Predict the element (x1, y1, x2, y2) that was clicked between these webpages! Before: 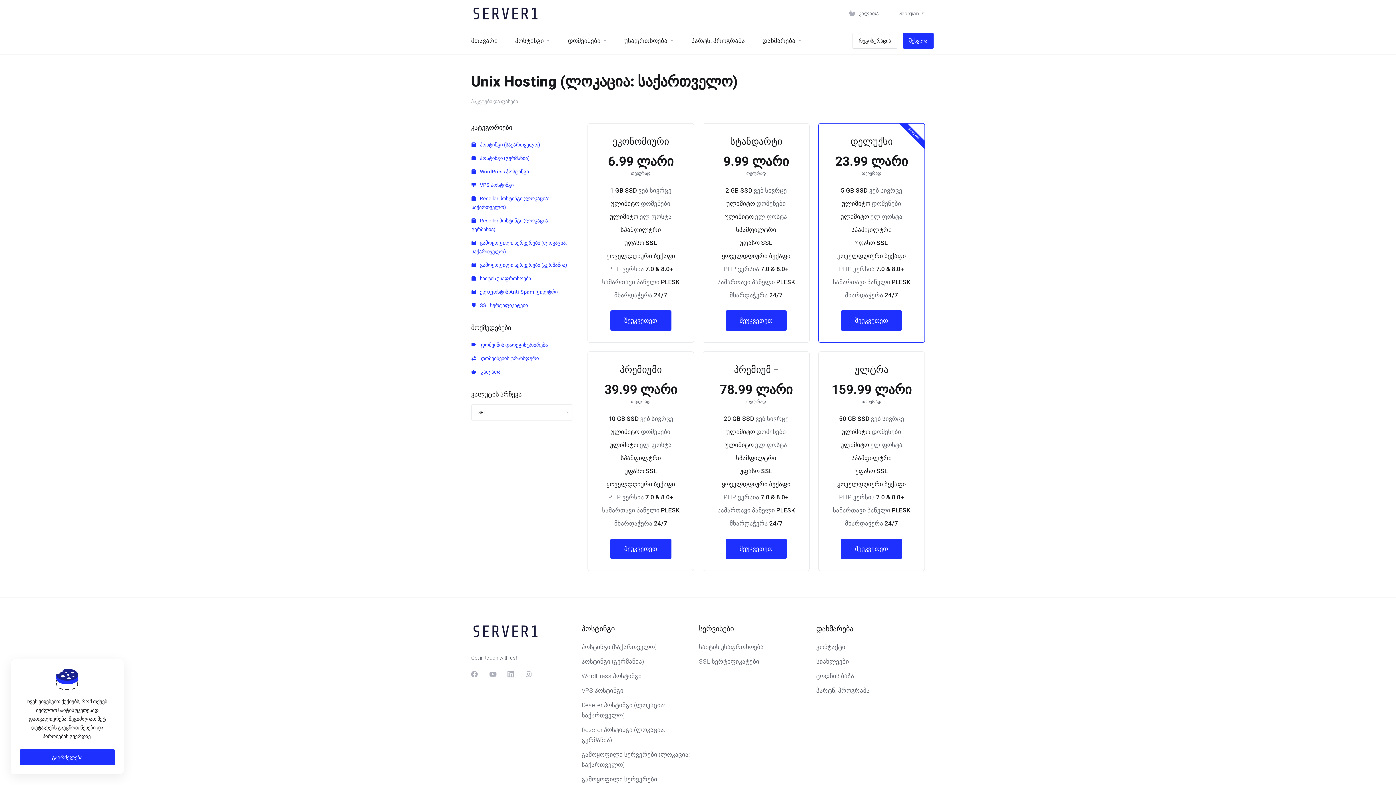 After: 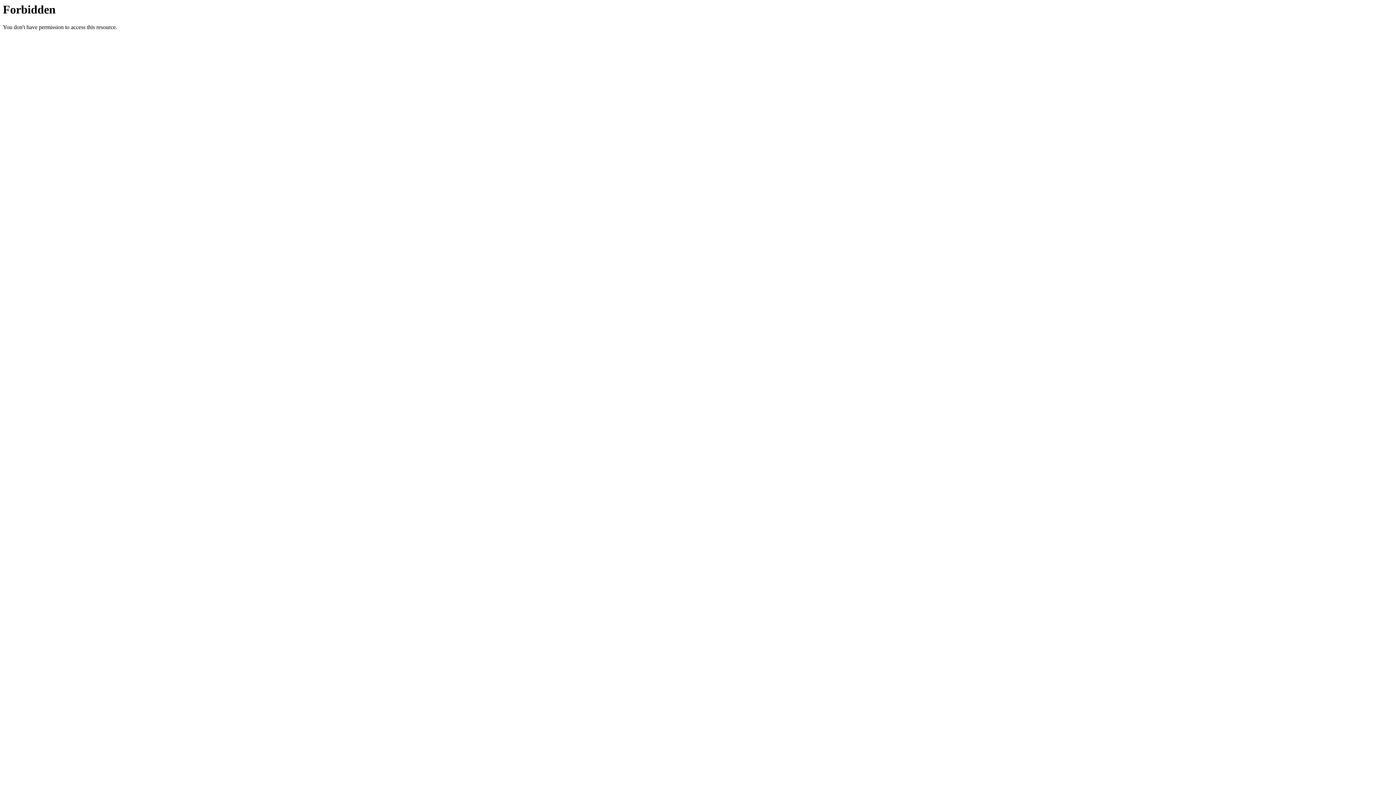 Action: label: გამოყოფილი სერვერები (გერმანია) bbox: (581, 772, 690, 797)